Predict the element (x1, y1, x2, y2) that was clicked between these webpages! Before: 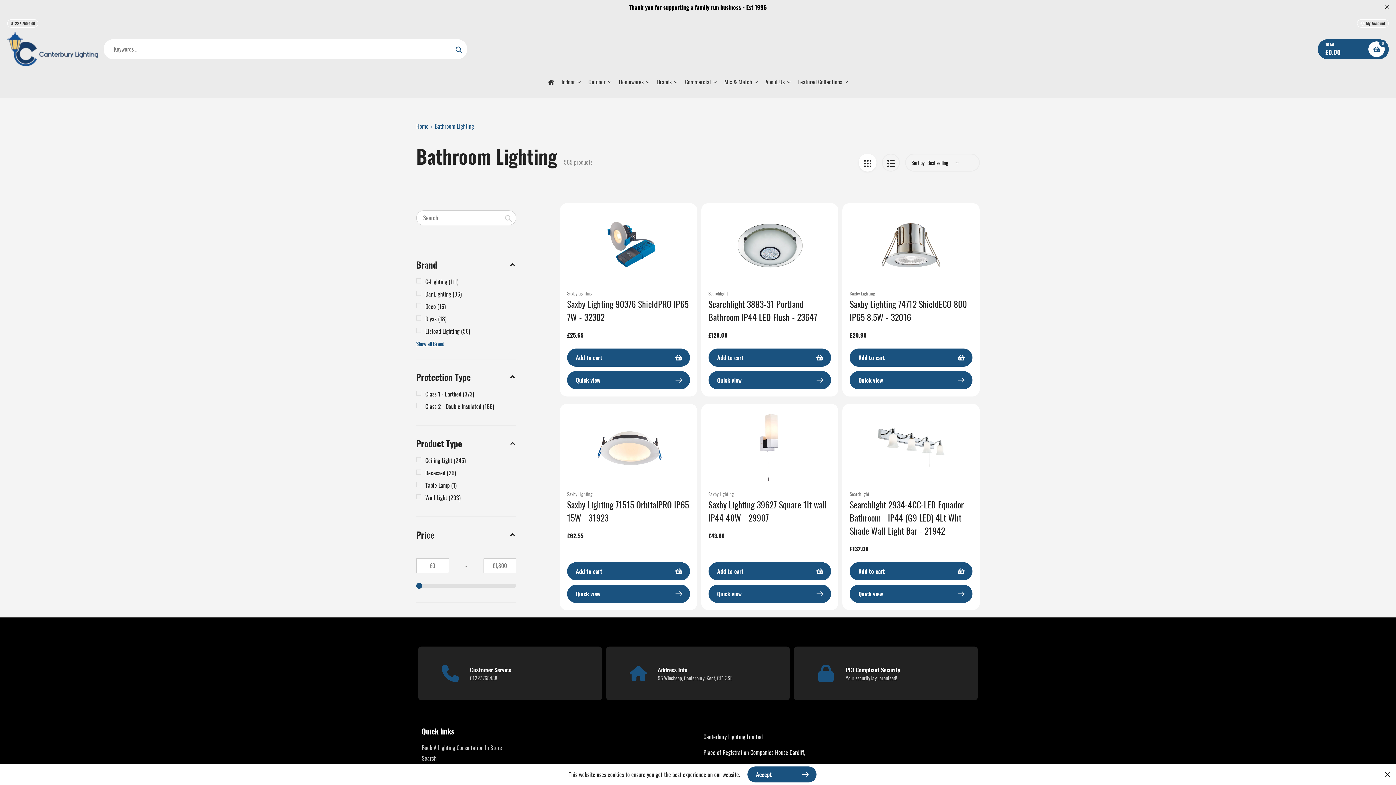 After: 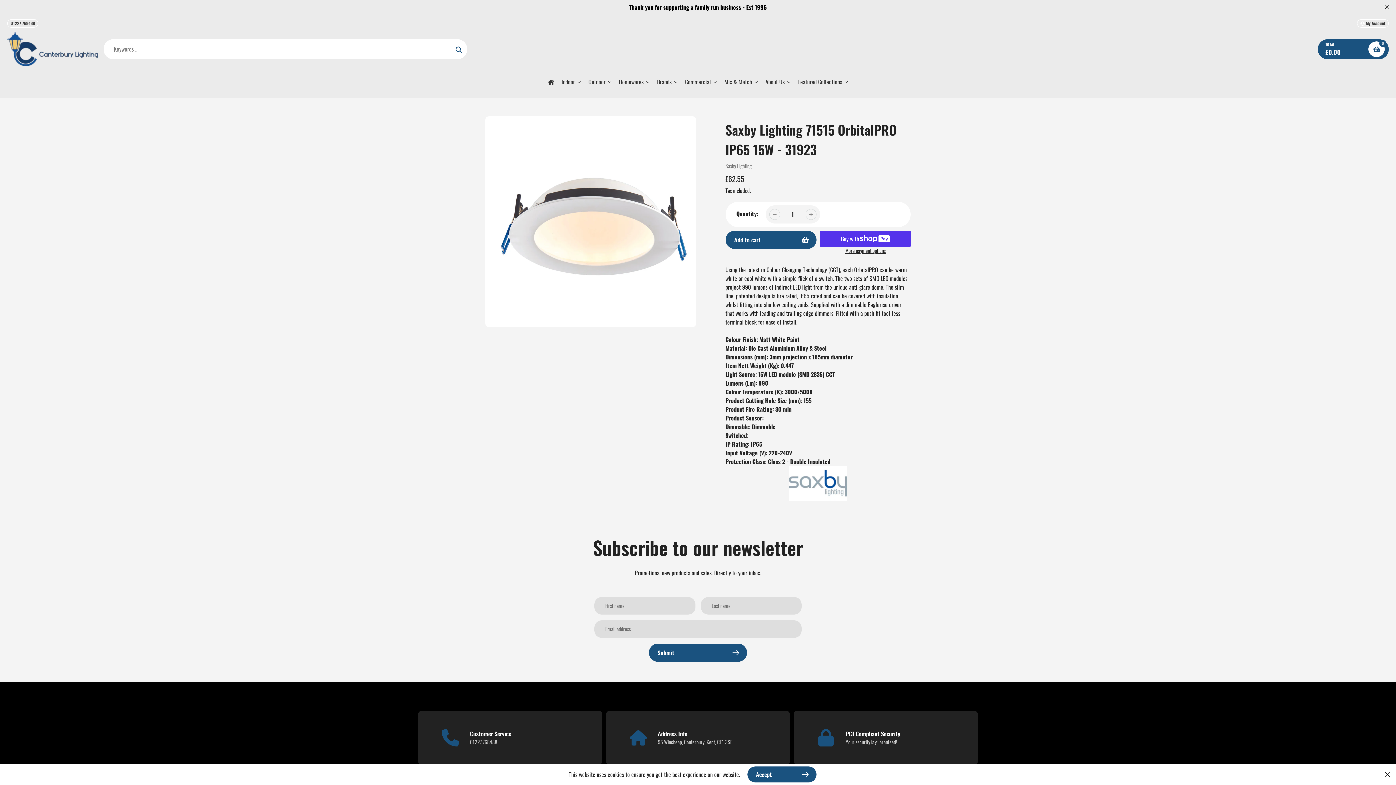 Action: bbox: (567, 498, 690, 524) label: Saxby Lighting 71515 OrbitalPRO IP65 15W - 31923